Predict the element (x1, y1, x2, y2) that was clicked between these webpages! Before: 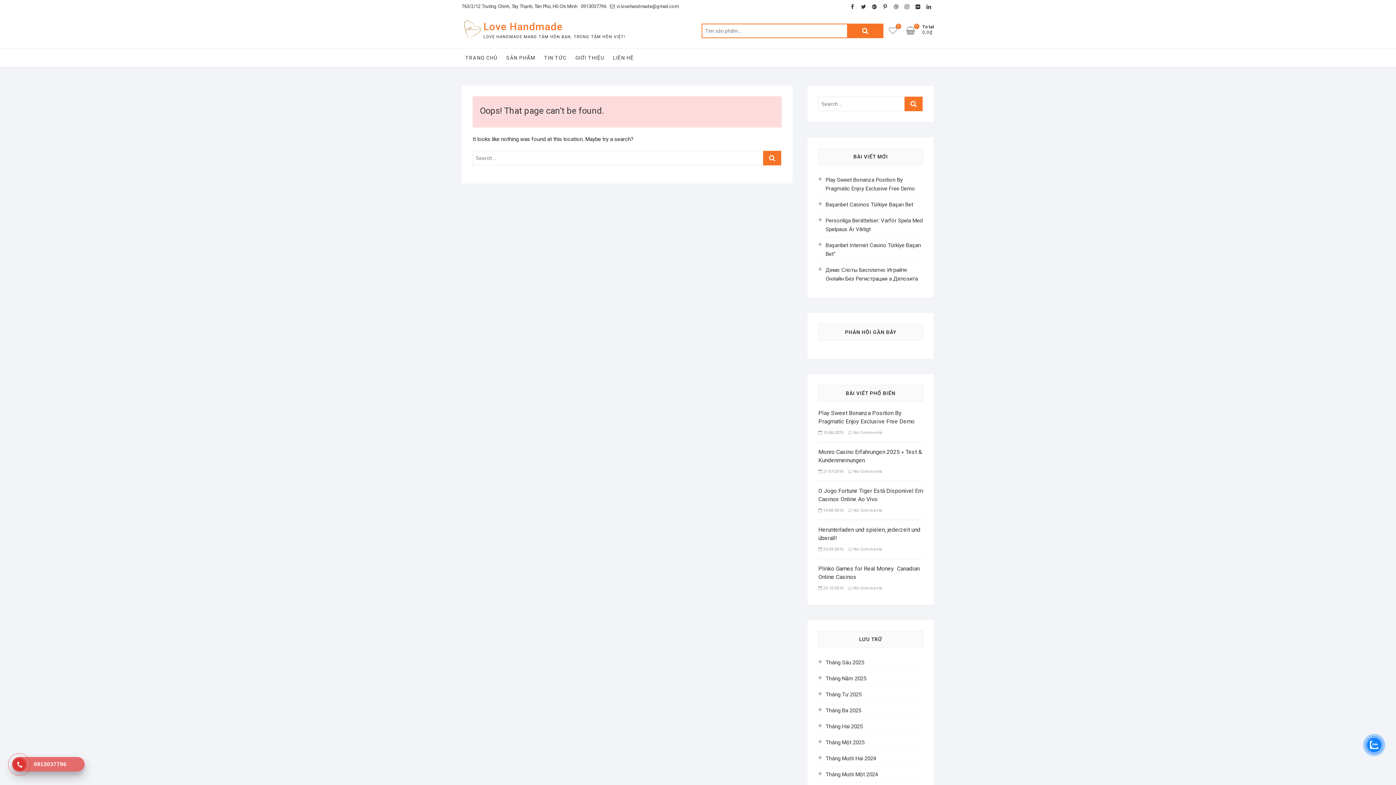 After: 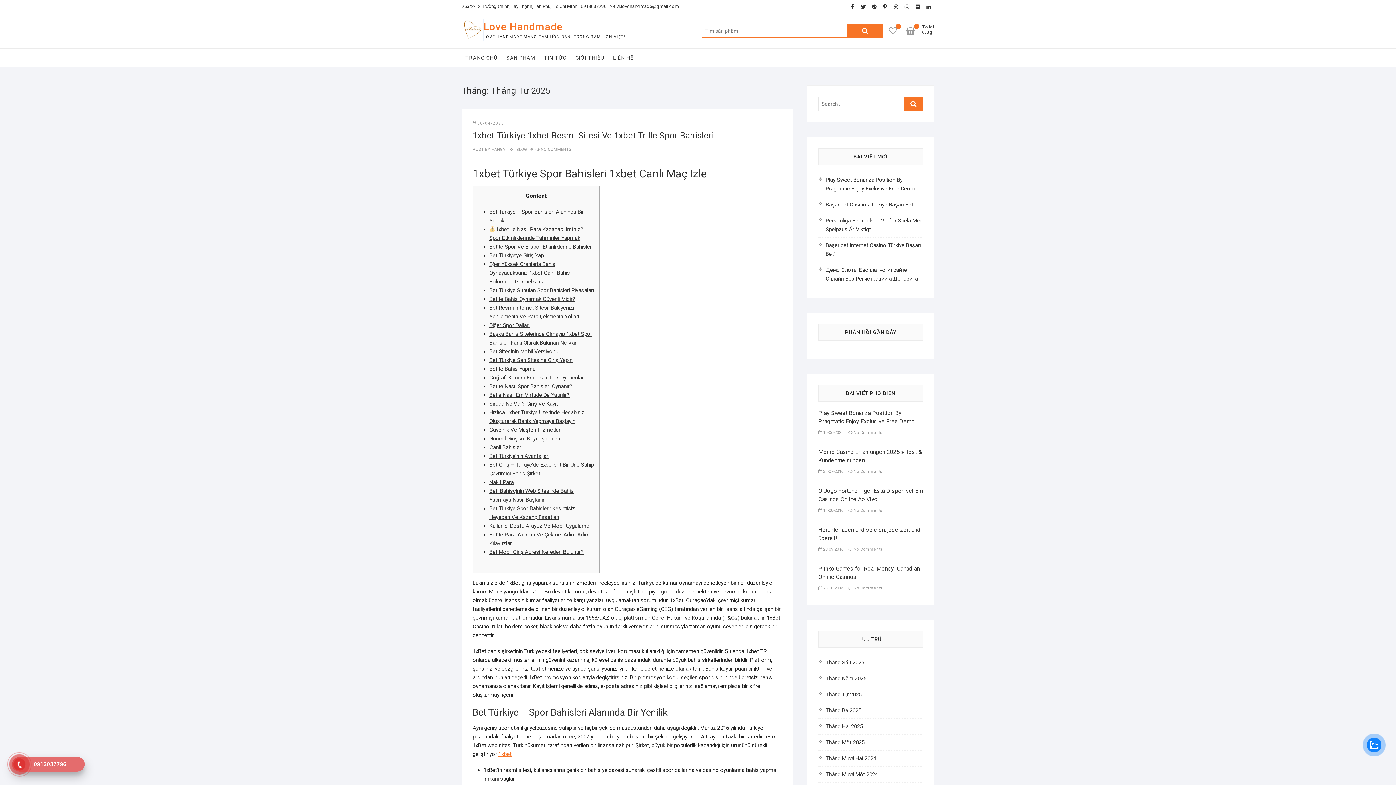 Action: label: Tháng Tư 2025 bbox: (825, 691, 861, 698)